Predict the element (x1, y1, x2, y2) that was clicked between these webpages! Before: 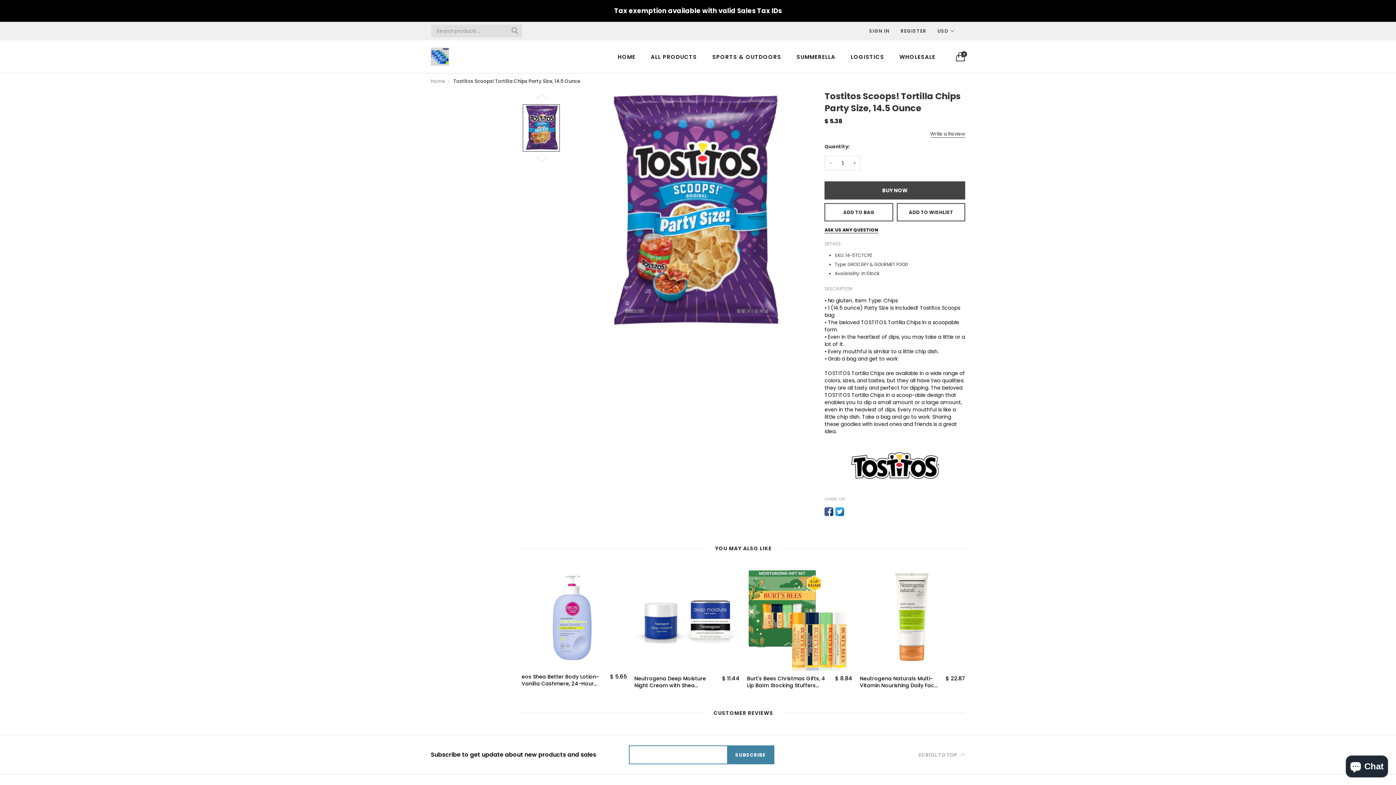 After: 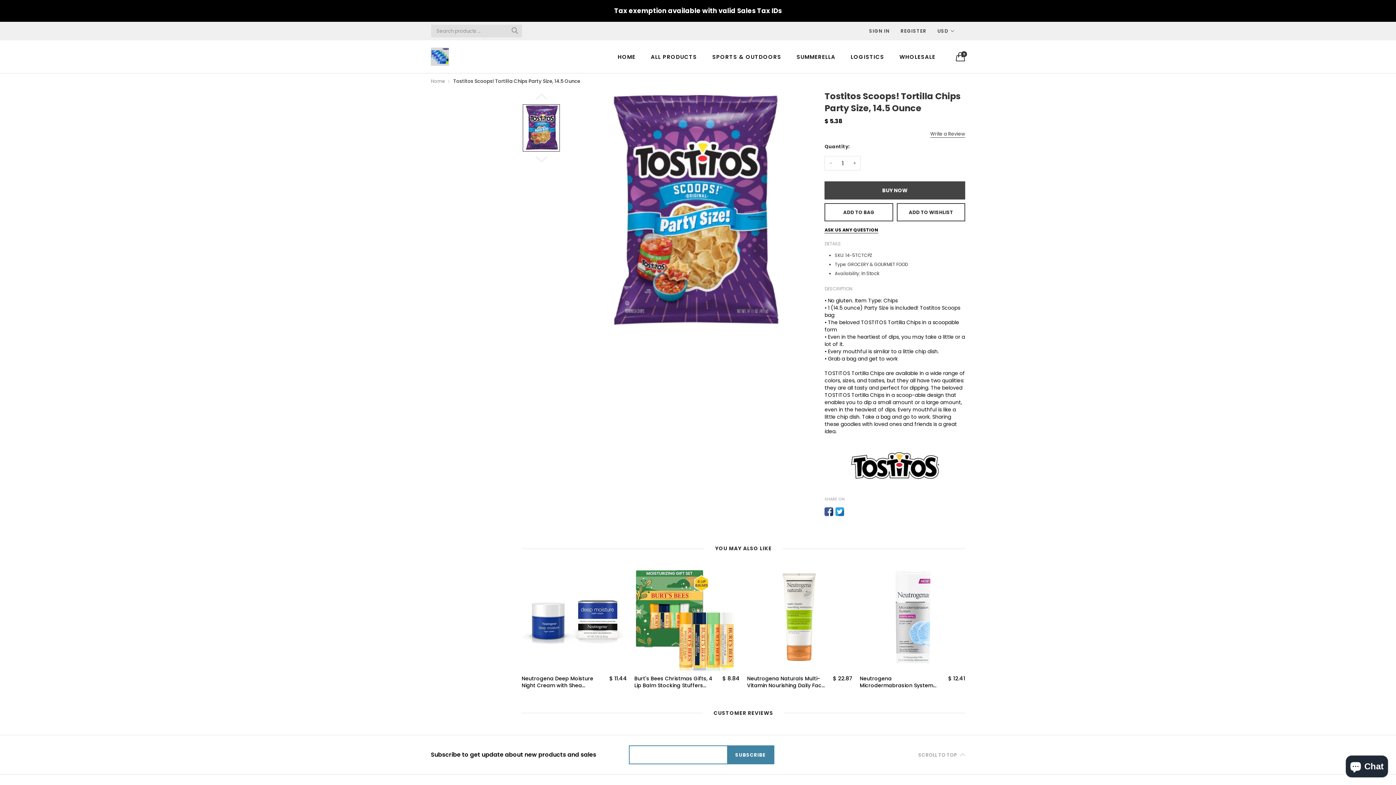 Action: bbox: (453, 77, 580, 85) label: Tostitos Scoops! Tortilla Chips Party Size, 14.5 Ounce